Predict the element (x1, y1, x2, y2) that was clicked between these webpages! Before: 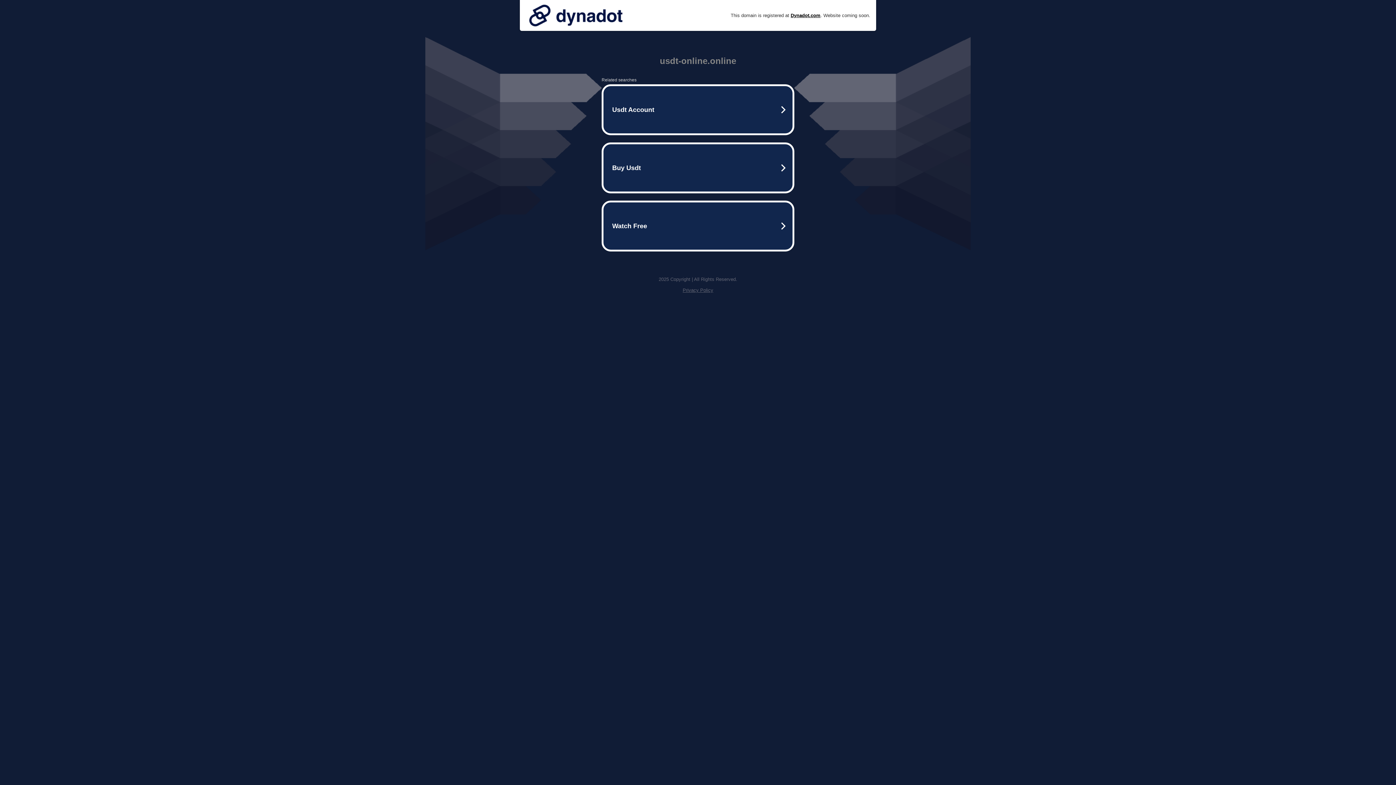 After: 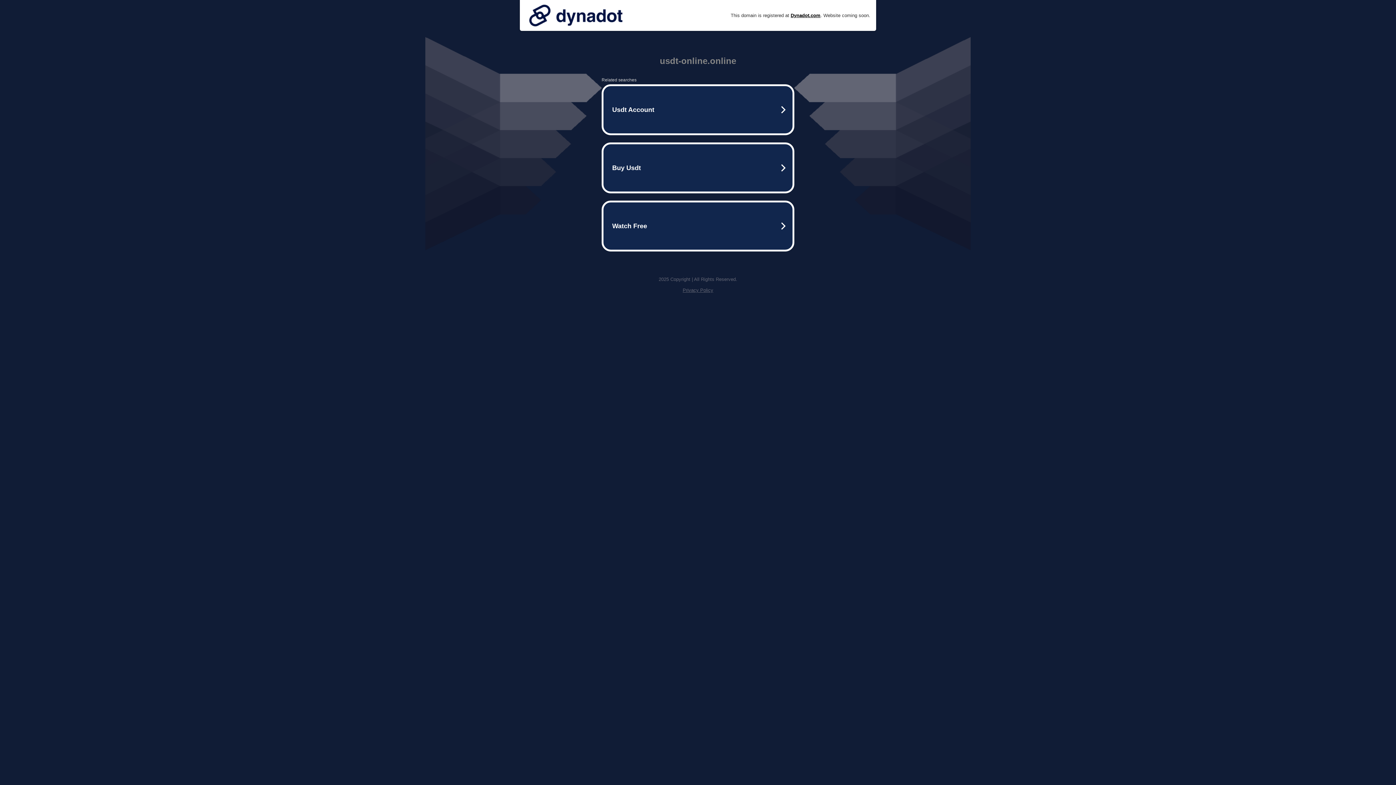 Action: label: Privacy Policy bbox: (682, 287, 713, 293)